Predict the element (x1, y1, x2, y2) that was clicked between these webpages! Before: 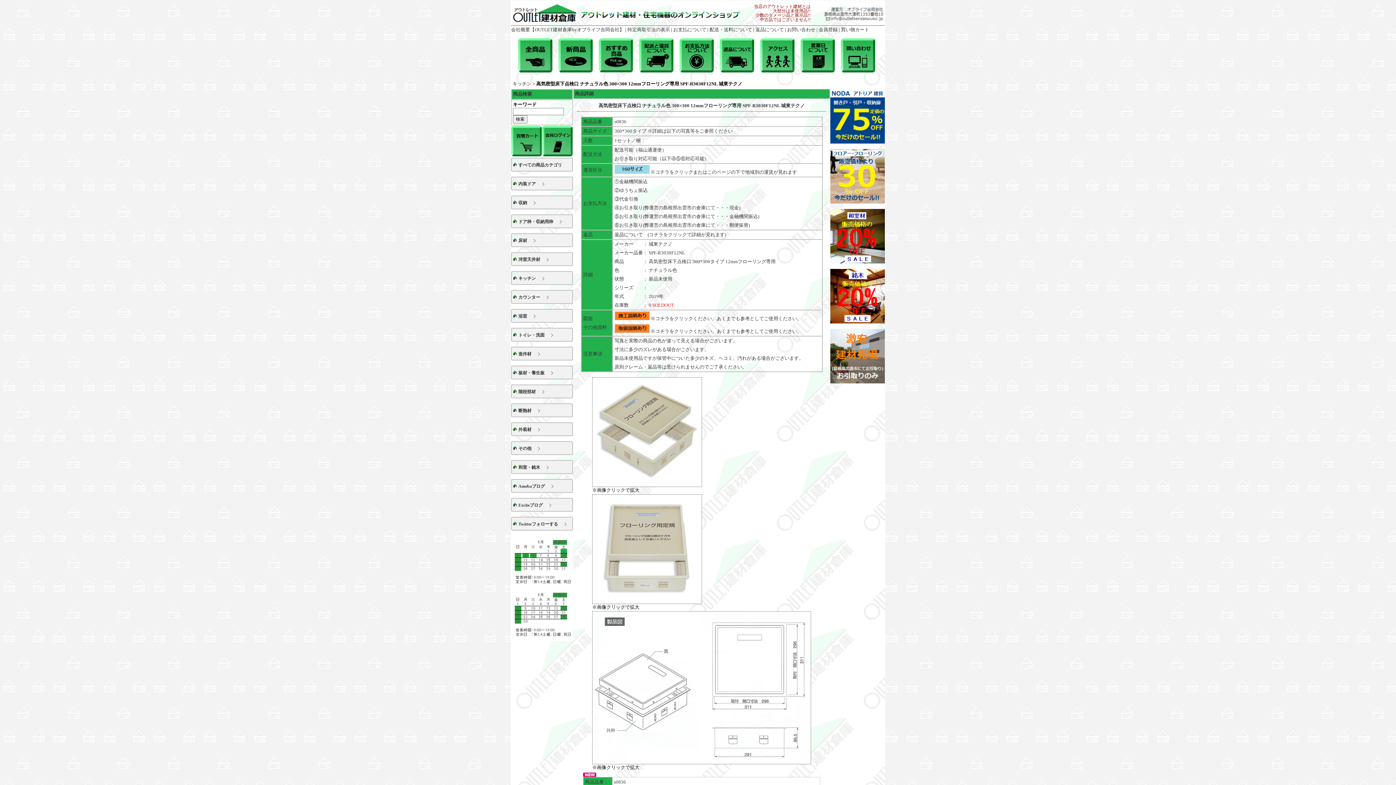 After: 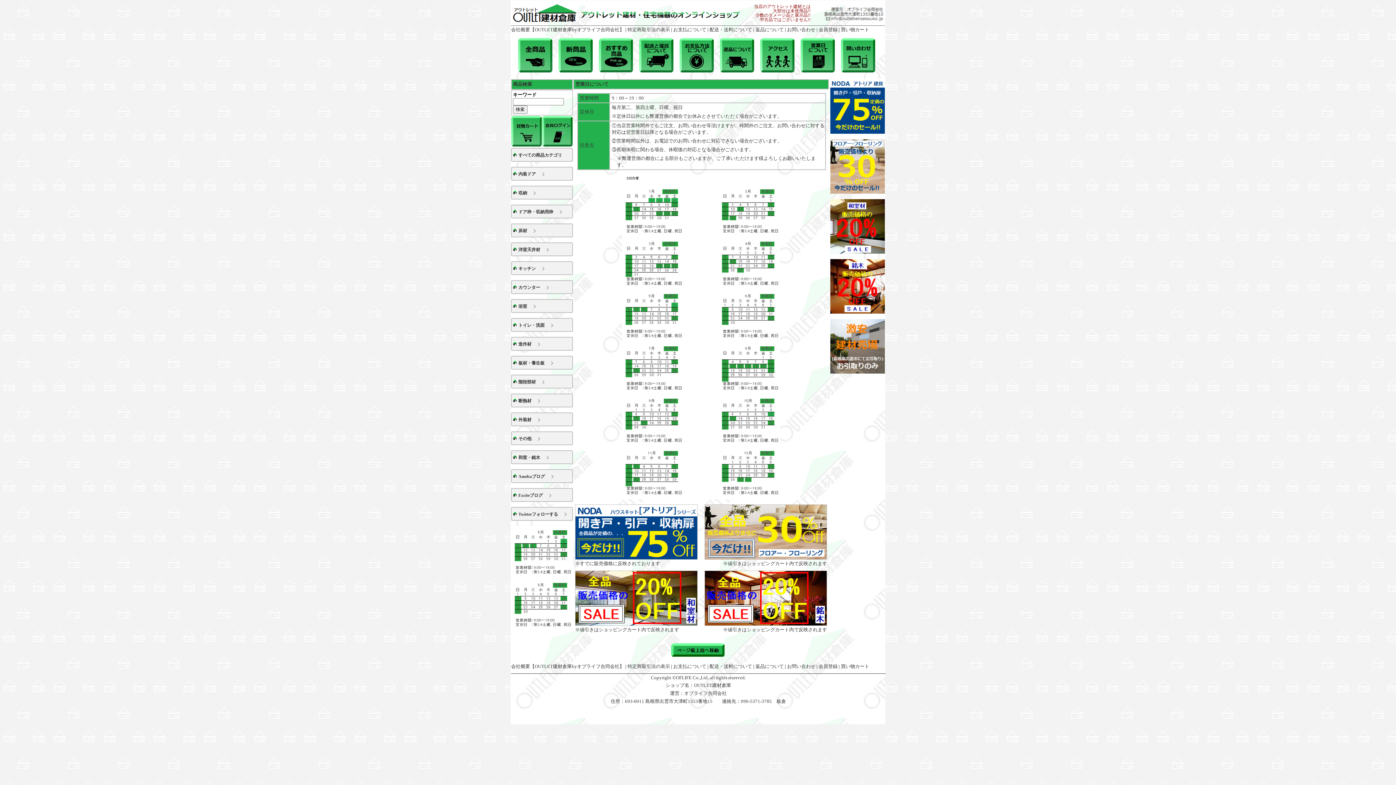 Action: bbox: (800, 68, 835, 73)